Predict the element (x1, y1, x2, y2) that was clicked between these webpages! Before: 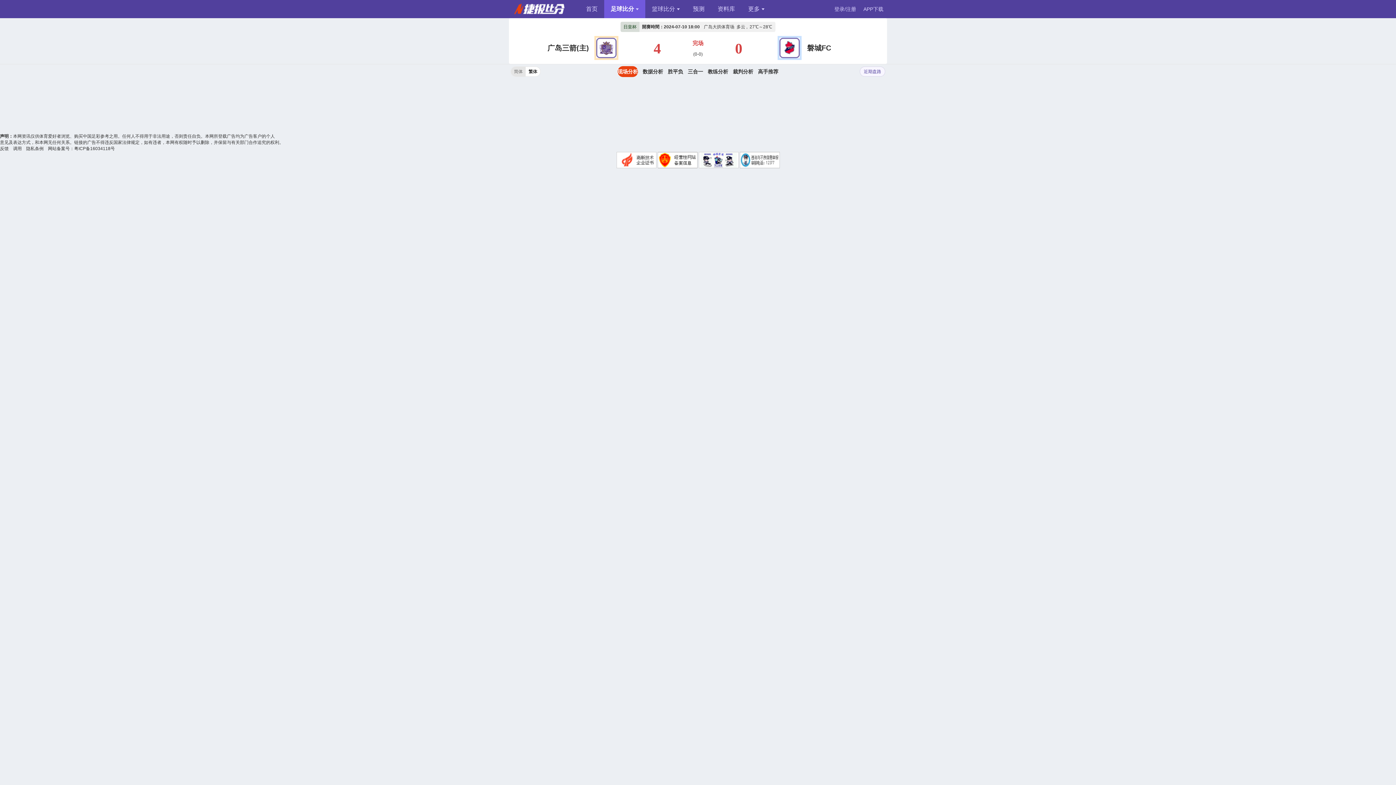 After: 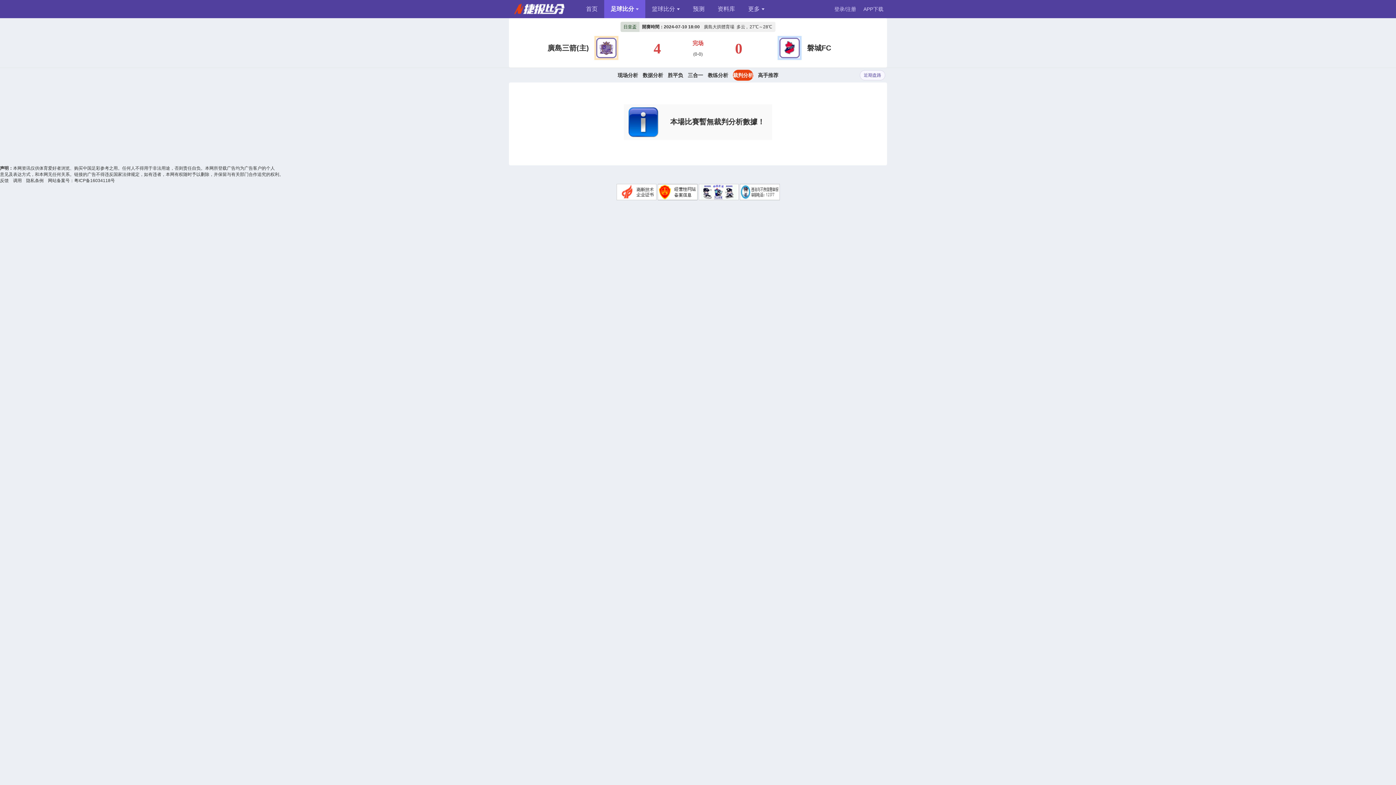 Action: label: 裁判分析 bbox: (733, 66, 753, 77)